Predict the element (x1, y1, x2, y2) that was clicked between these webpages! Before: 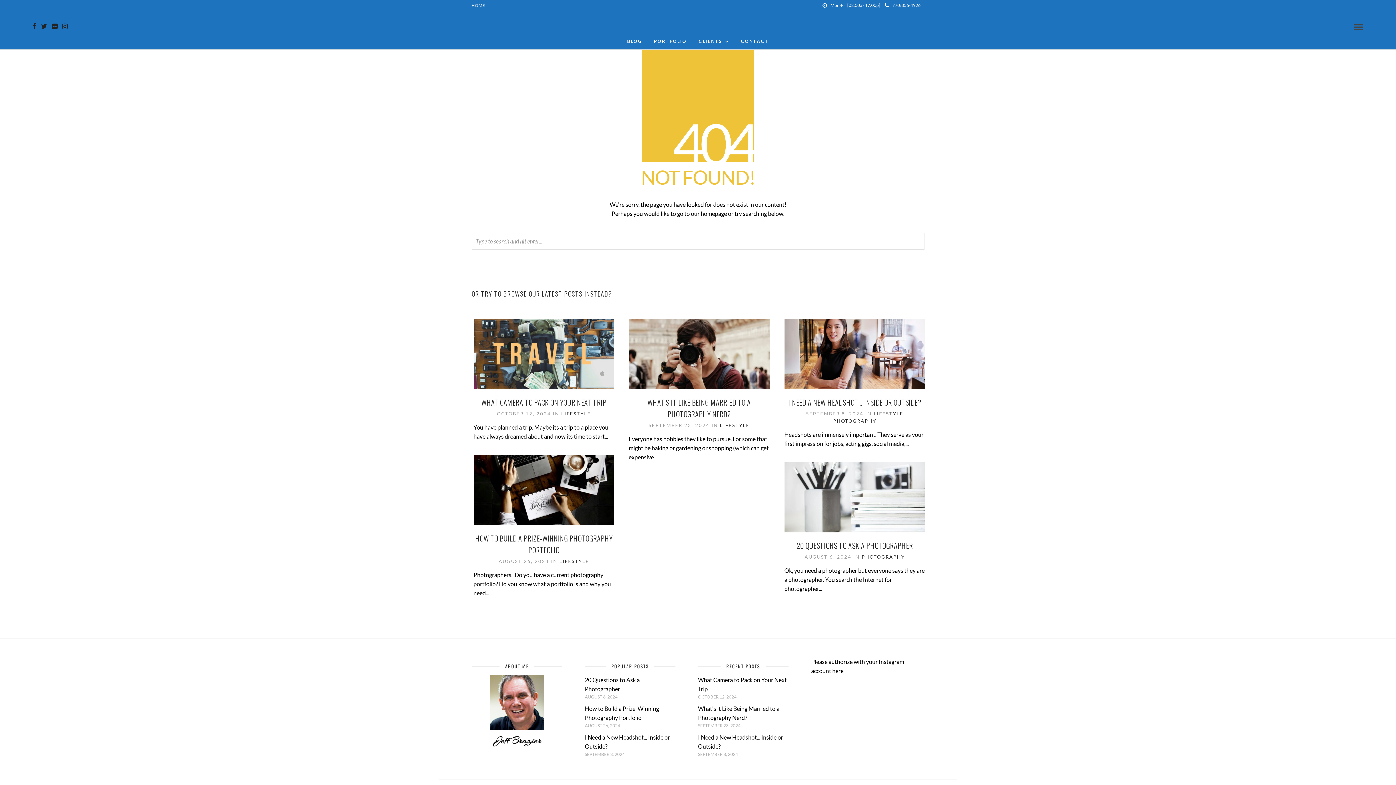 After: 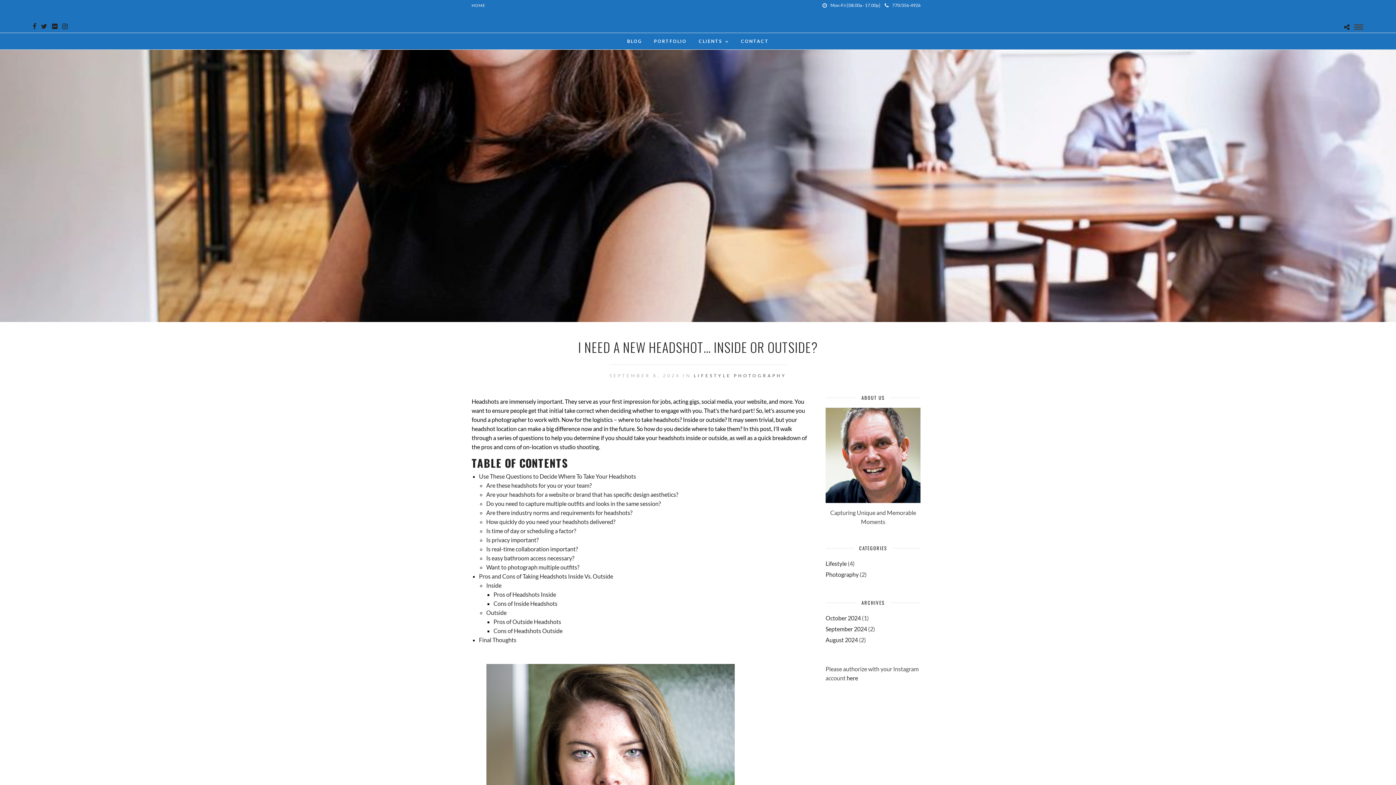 Action: bbox: (788, 397, 921, 407) label: I NEED A NEW HEADSHOT… INSIDE OR OUTSIDE?